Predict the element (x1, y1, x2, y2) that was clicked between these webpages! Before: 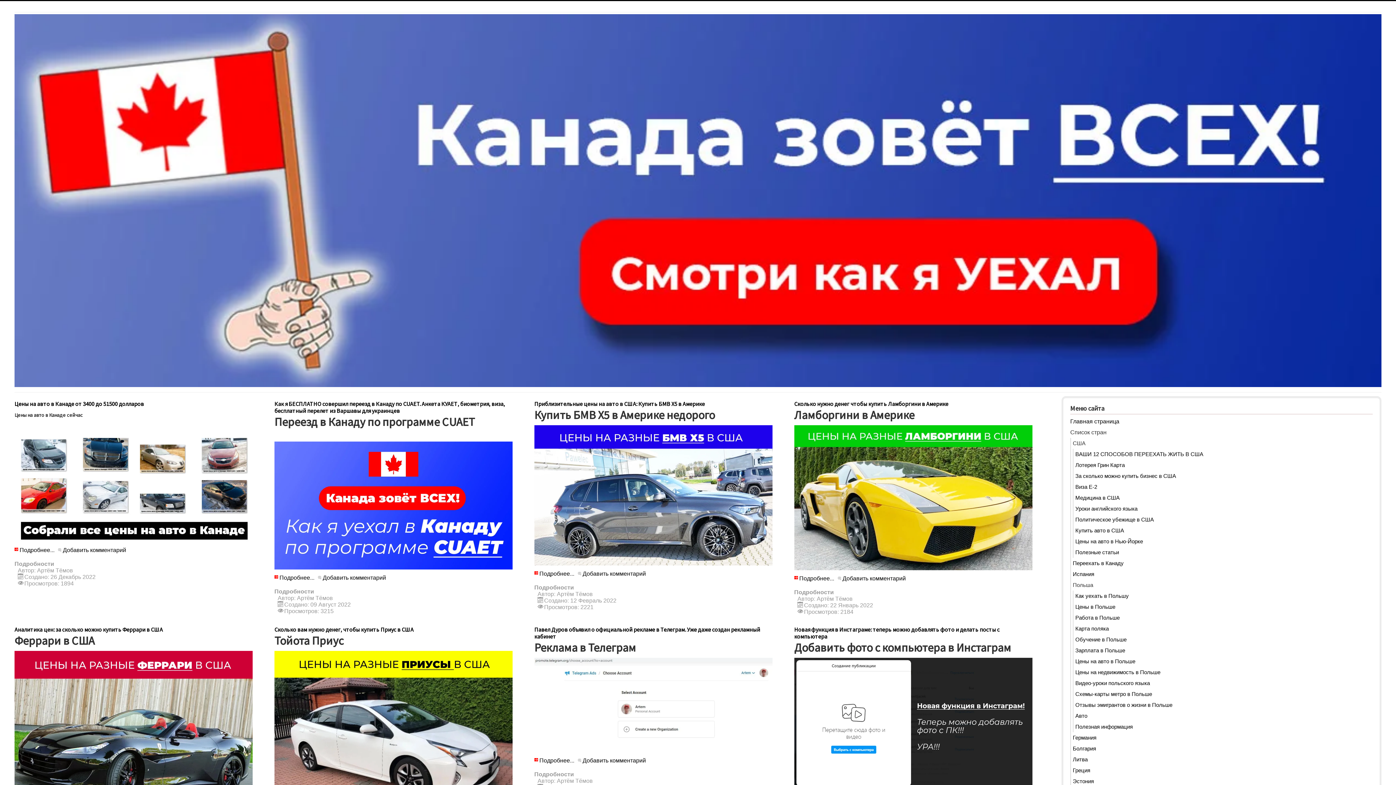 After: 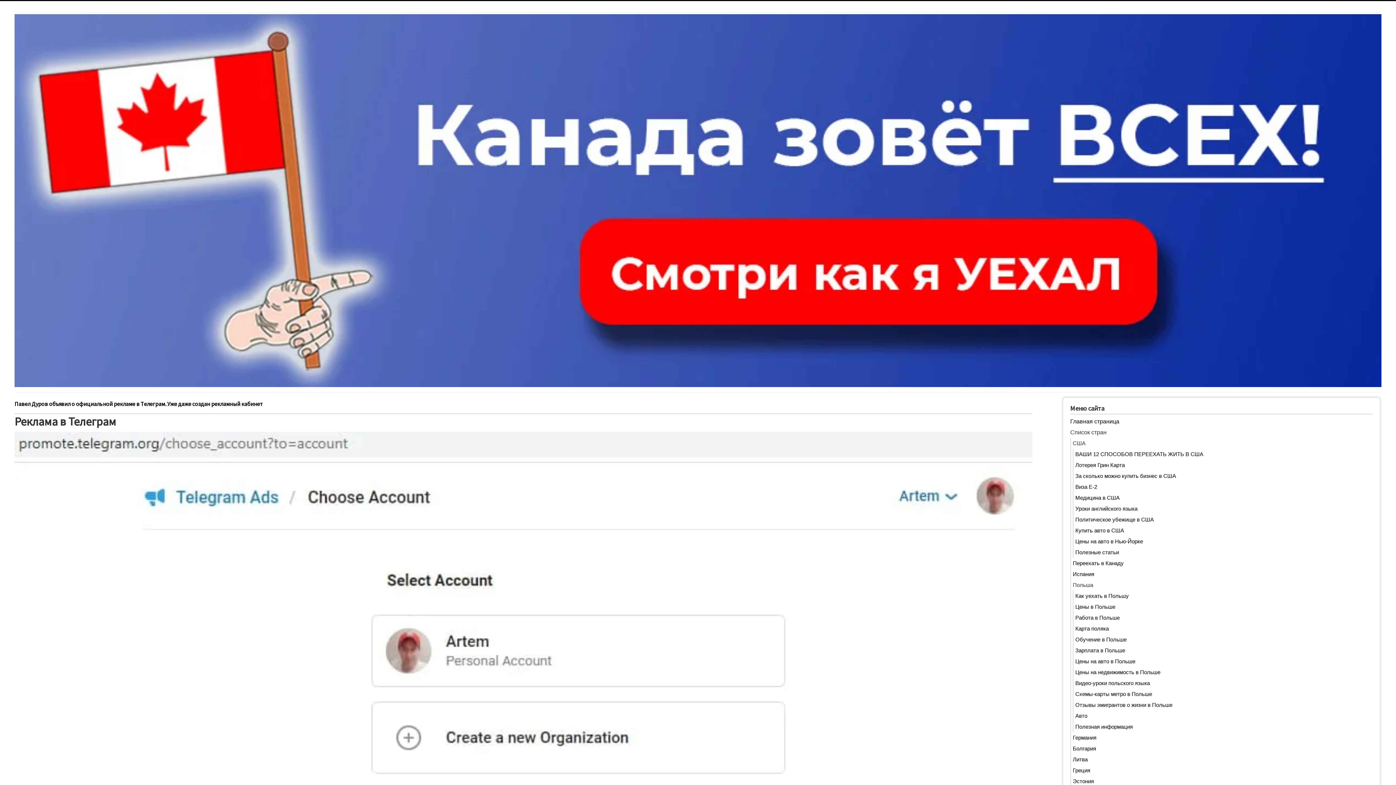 Action: label: Подробнее... bbox: (534, 757, 576, 765)